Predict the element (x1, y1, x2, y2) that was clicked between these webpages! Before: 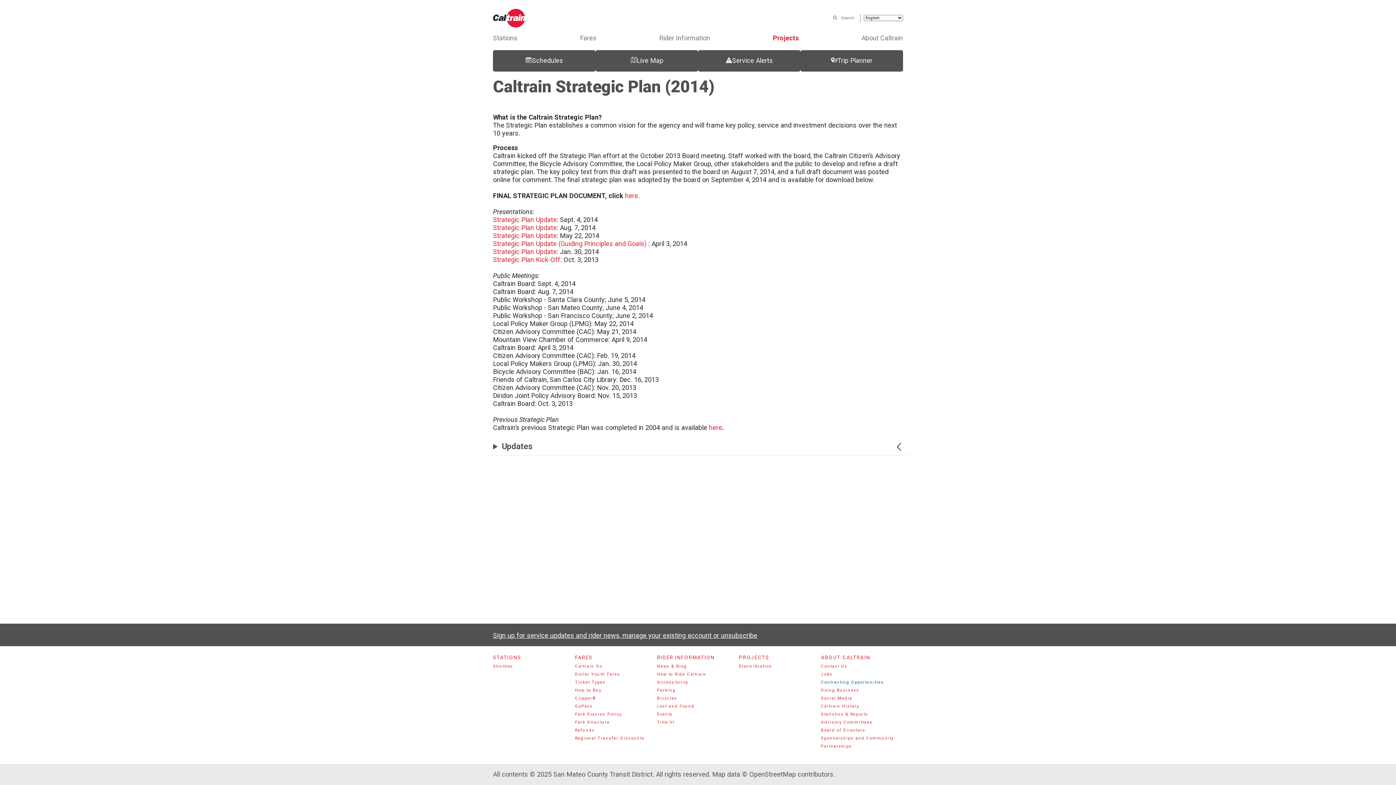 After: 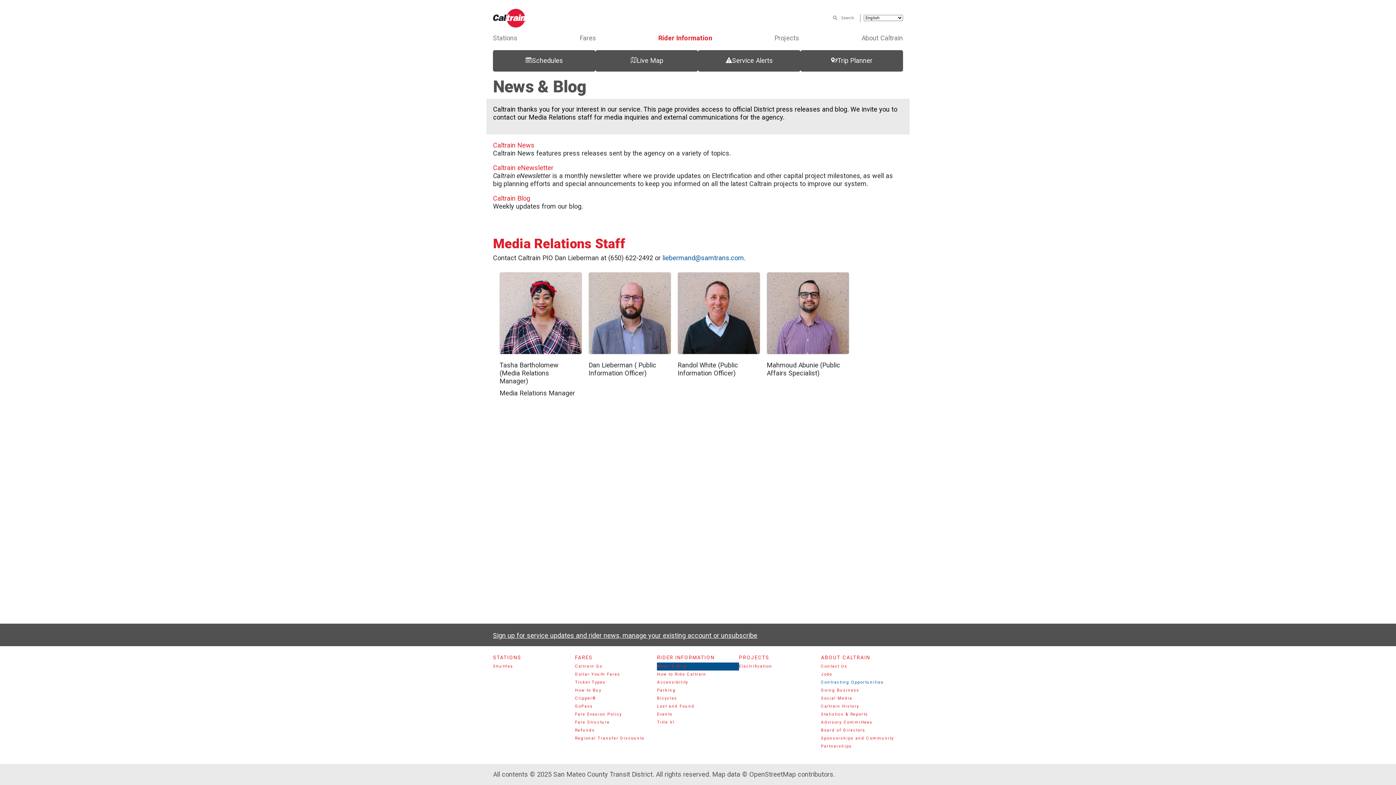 Action: label: News & Blog bbox: (657, 663, 739, 671)